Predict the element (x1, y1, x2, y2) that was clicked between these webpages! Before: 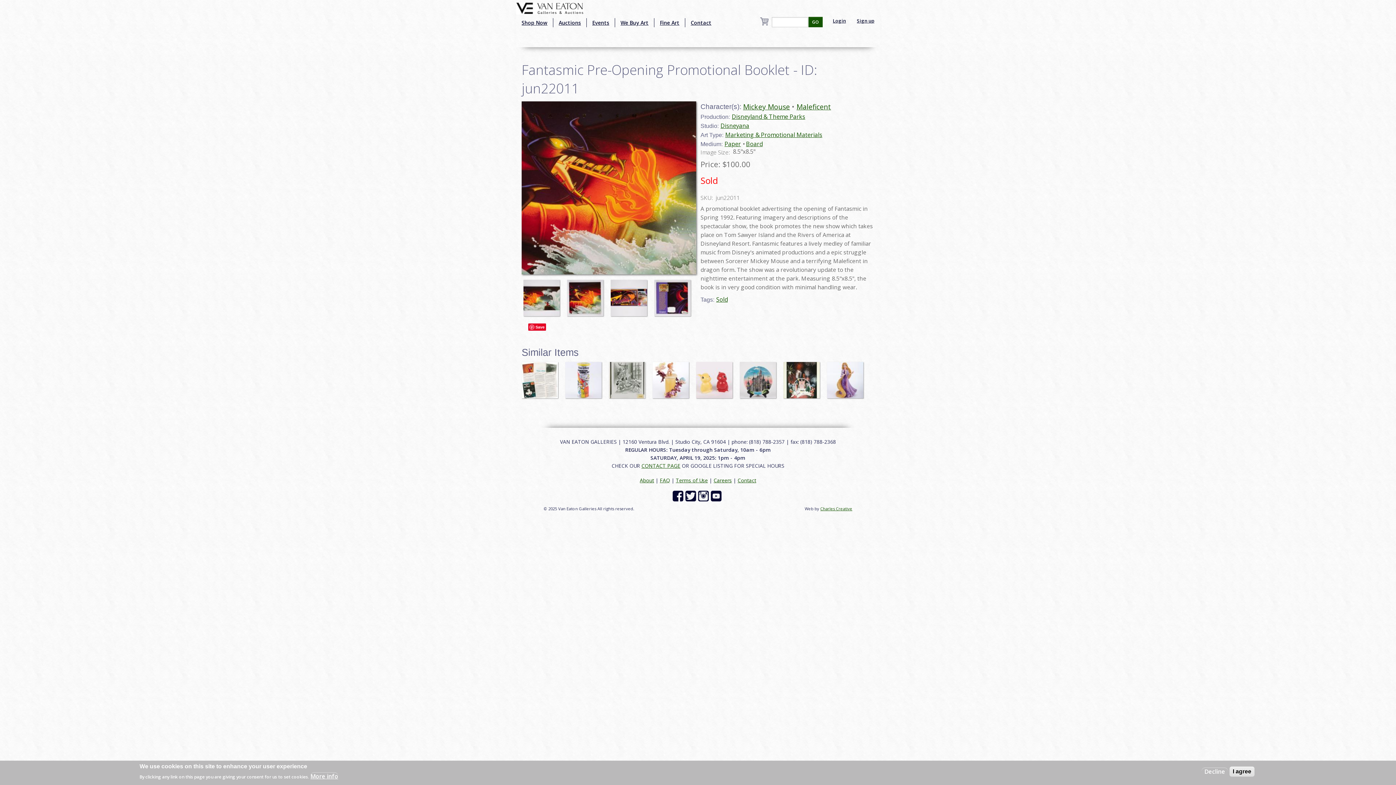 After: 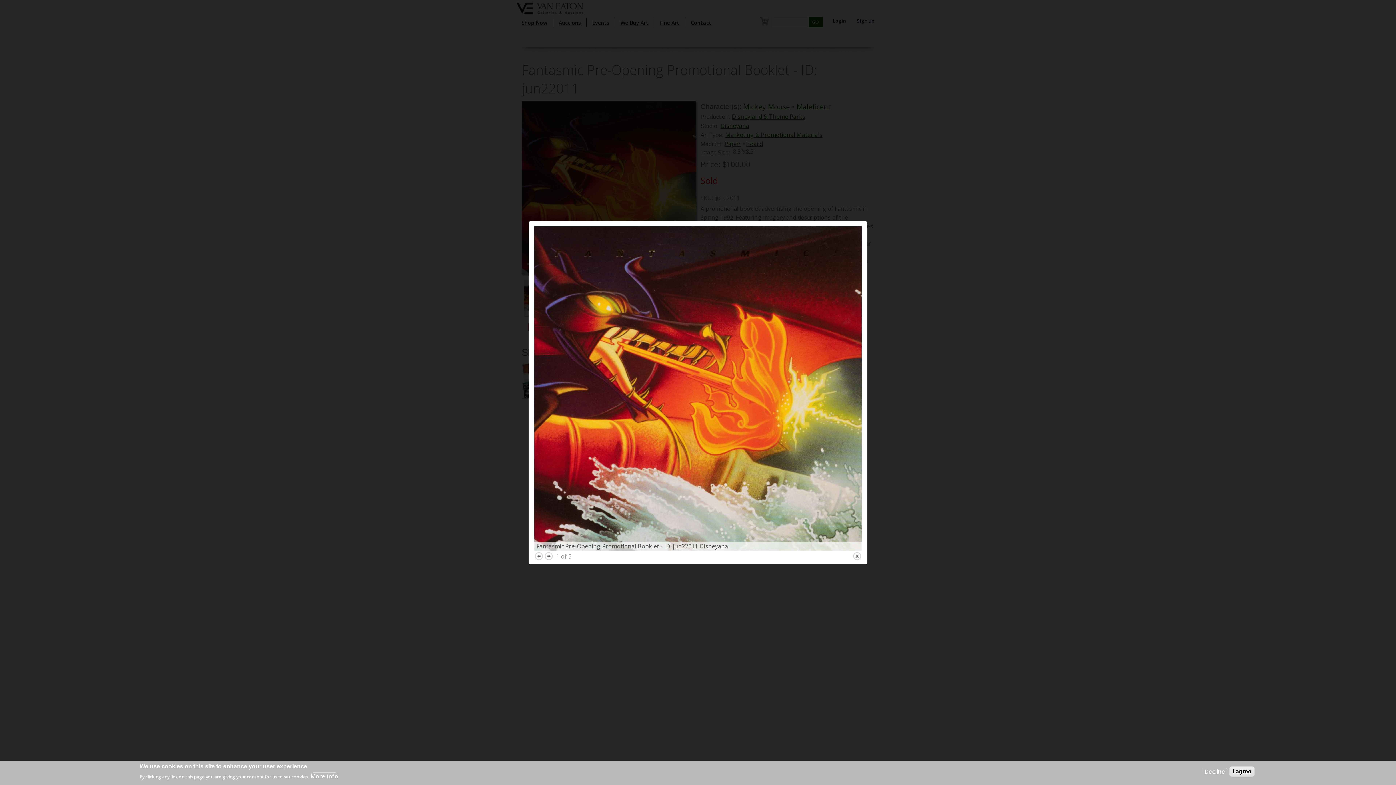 Action: bbox: (521, 183, 696, 191)